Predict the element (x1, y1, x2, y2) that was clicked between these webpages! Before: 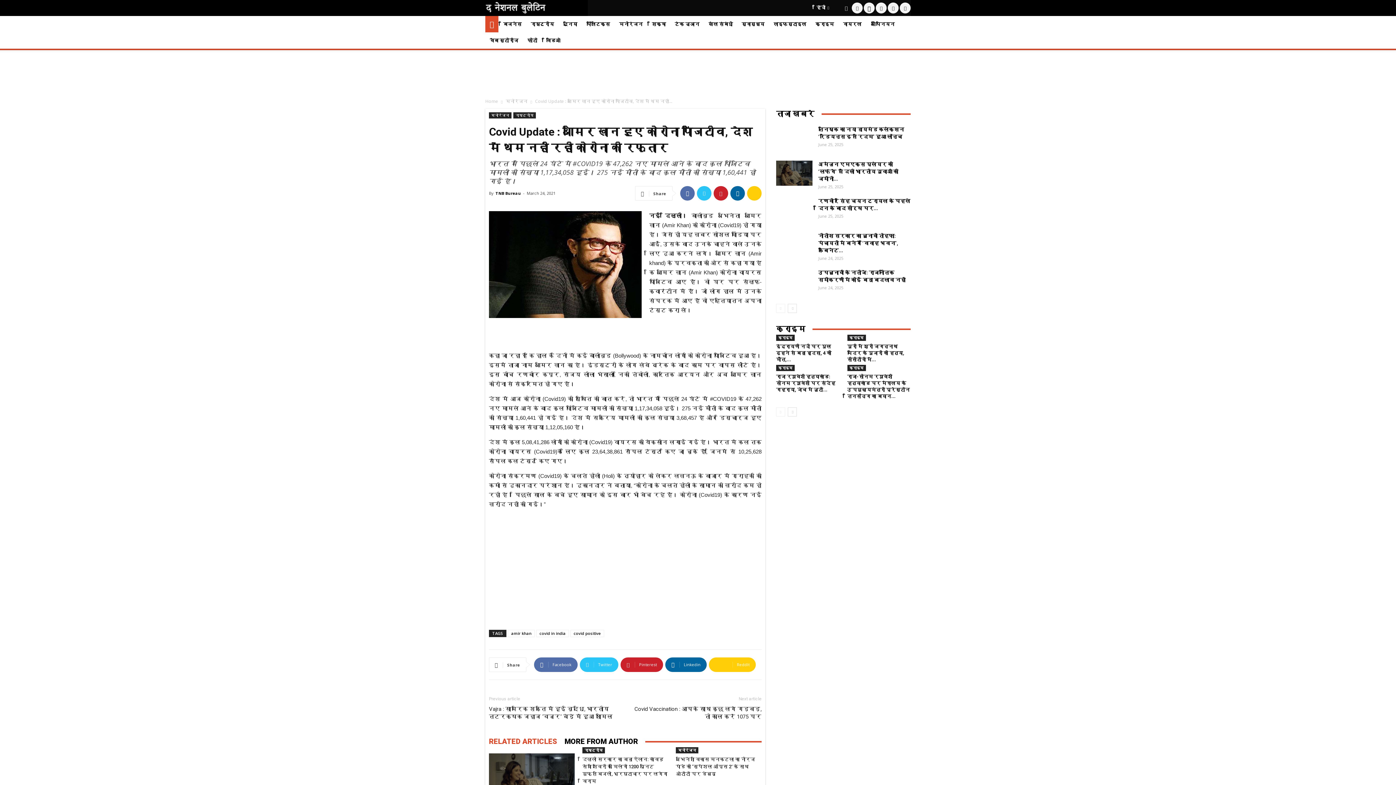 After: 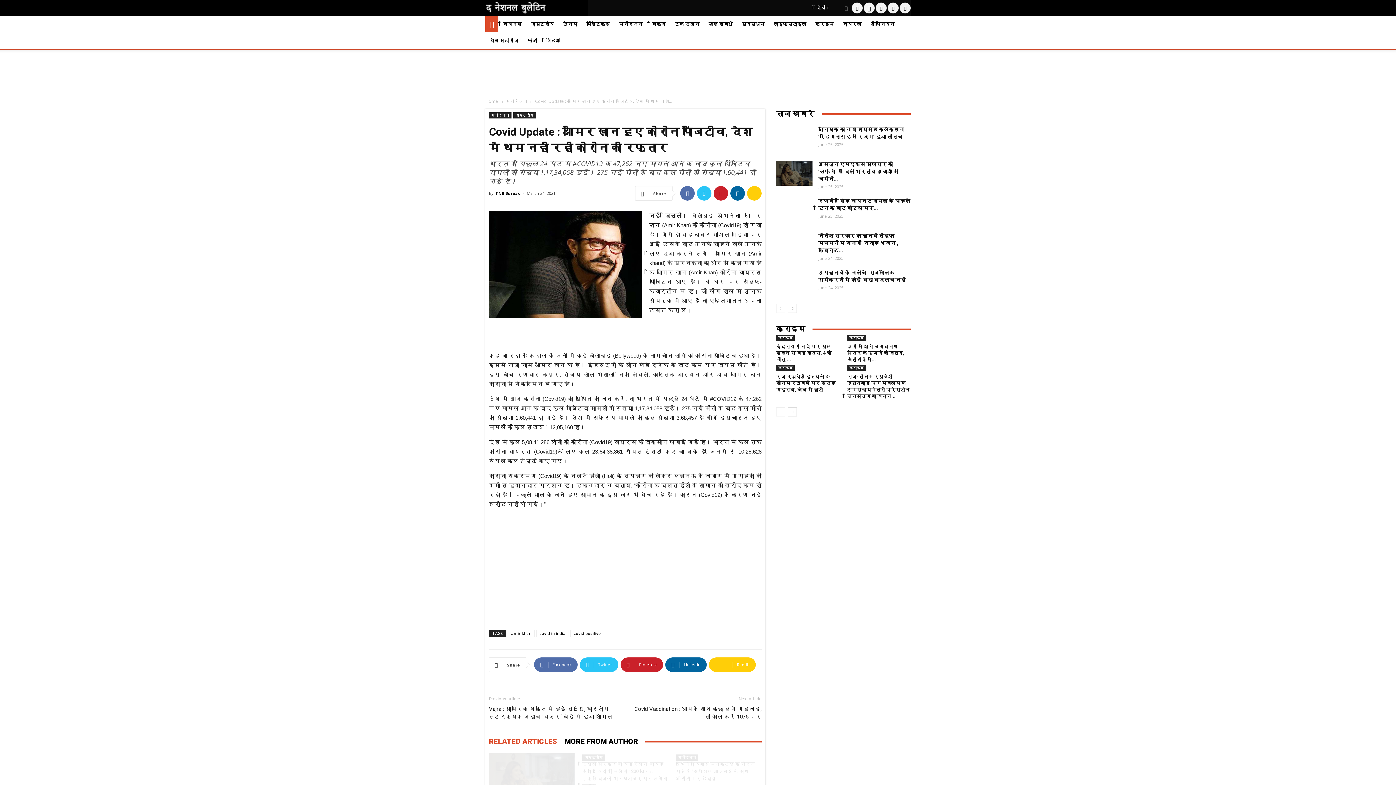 Action: bbox: (489, 736, 564, 747) label: RELATED ARTICLES